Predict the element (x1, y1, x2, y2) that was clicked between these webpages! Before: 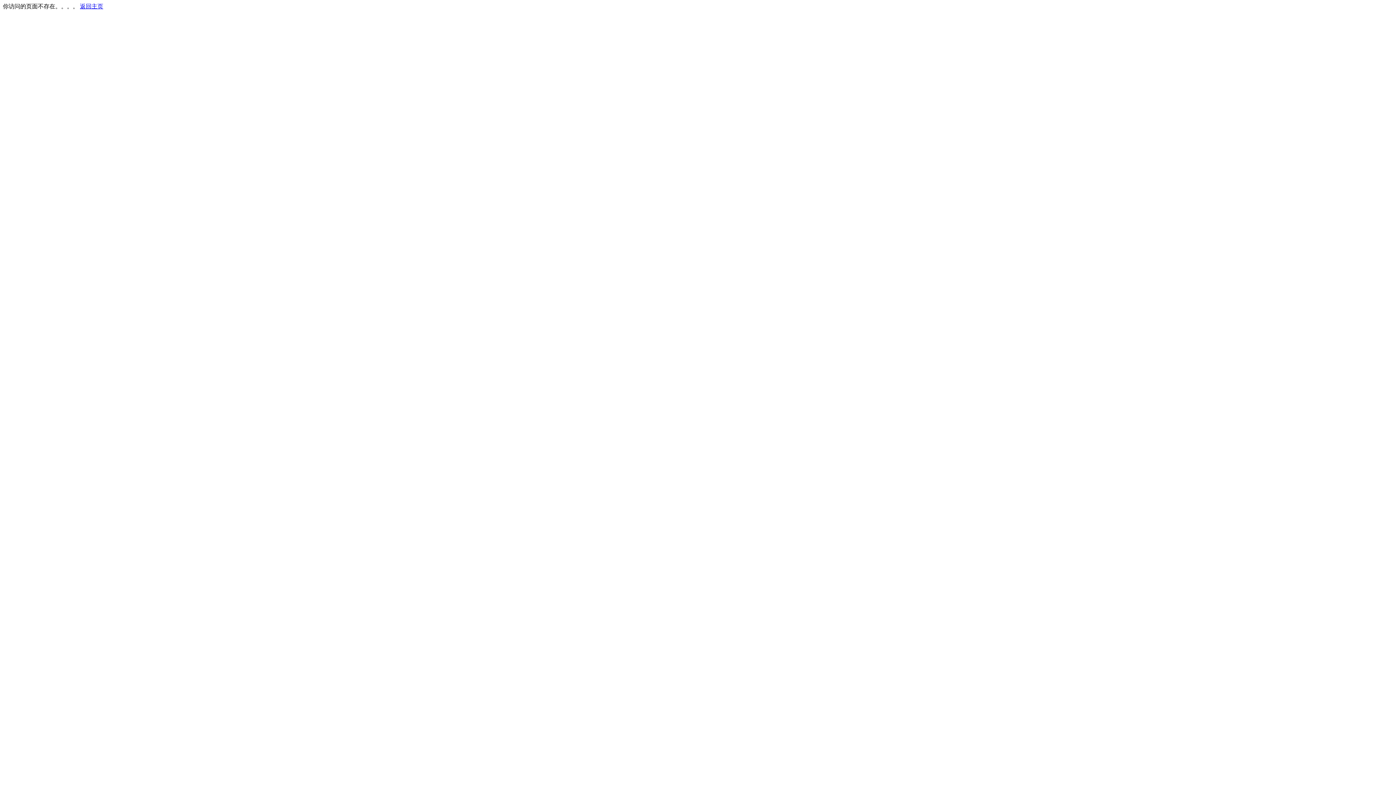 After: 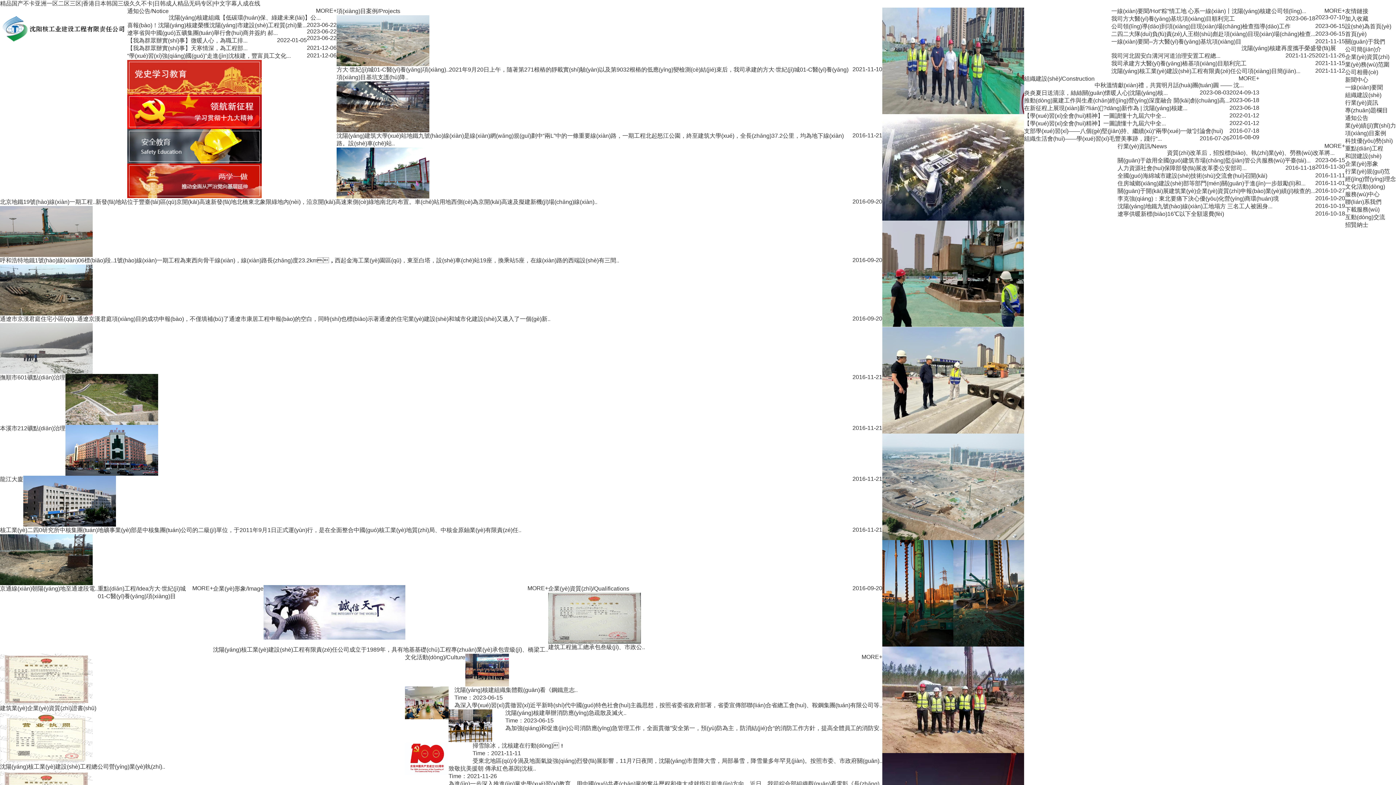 Action: bbox: (80, 3, 103, 9) label: 返回主页